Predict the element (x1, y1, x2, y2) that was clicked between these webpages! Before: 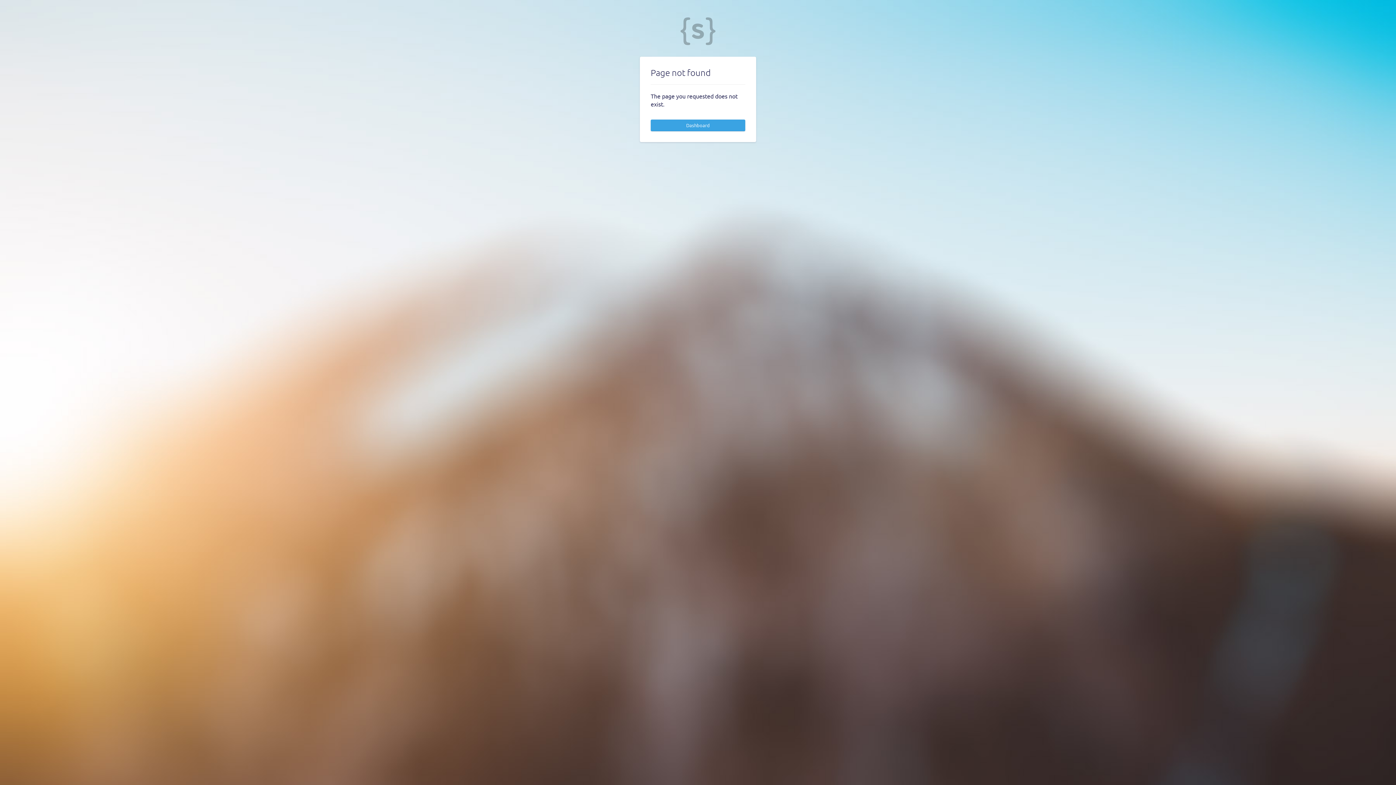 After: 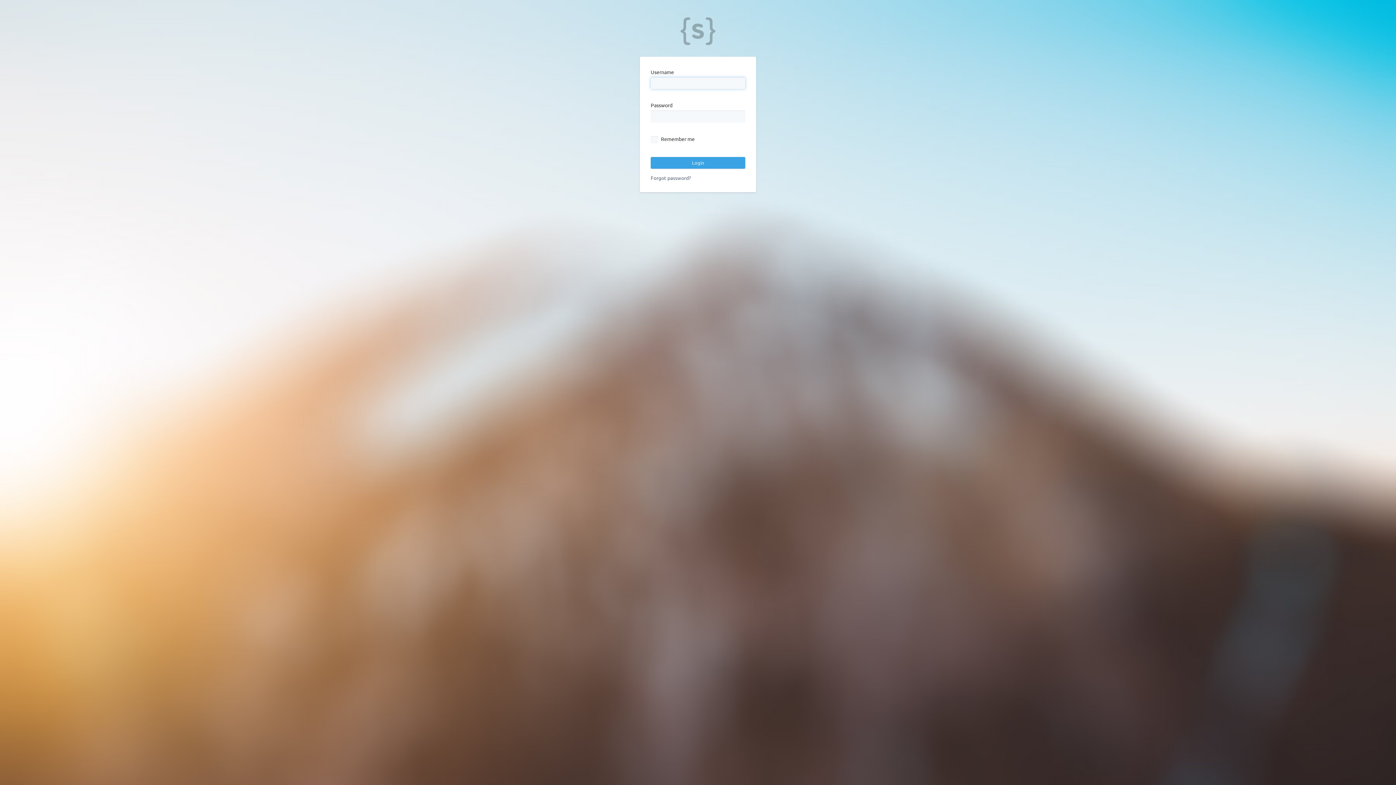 Action: bbox: (650, 119, 745, 131) label: Dashboard